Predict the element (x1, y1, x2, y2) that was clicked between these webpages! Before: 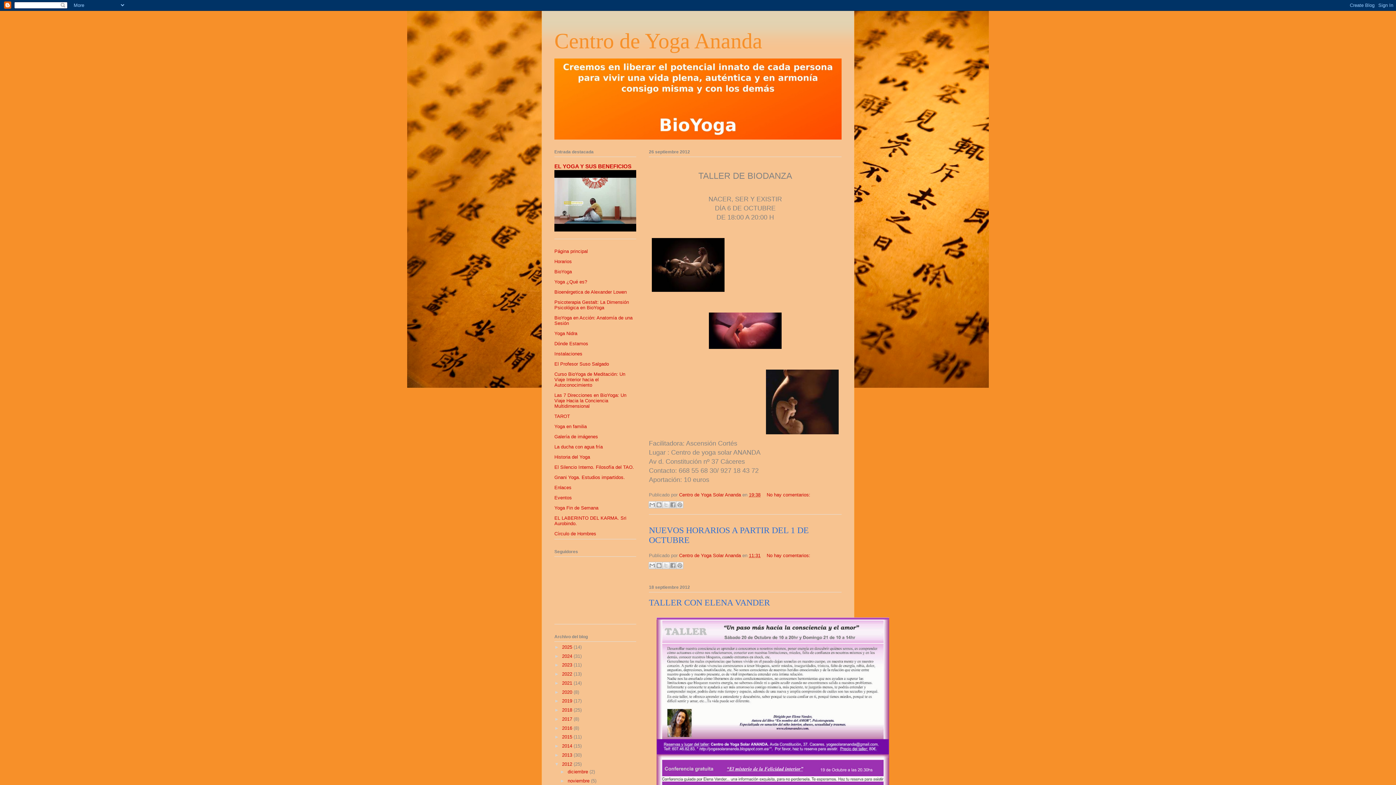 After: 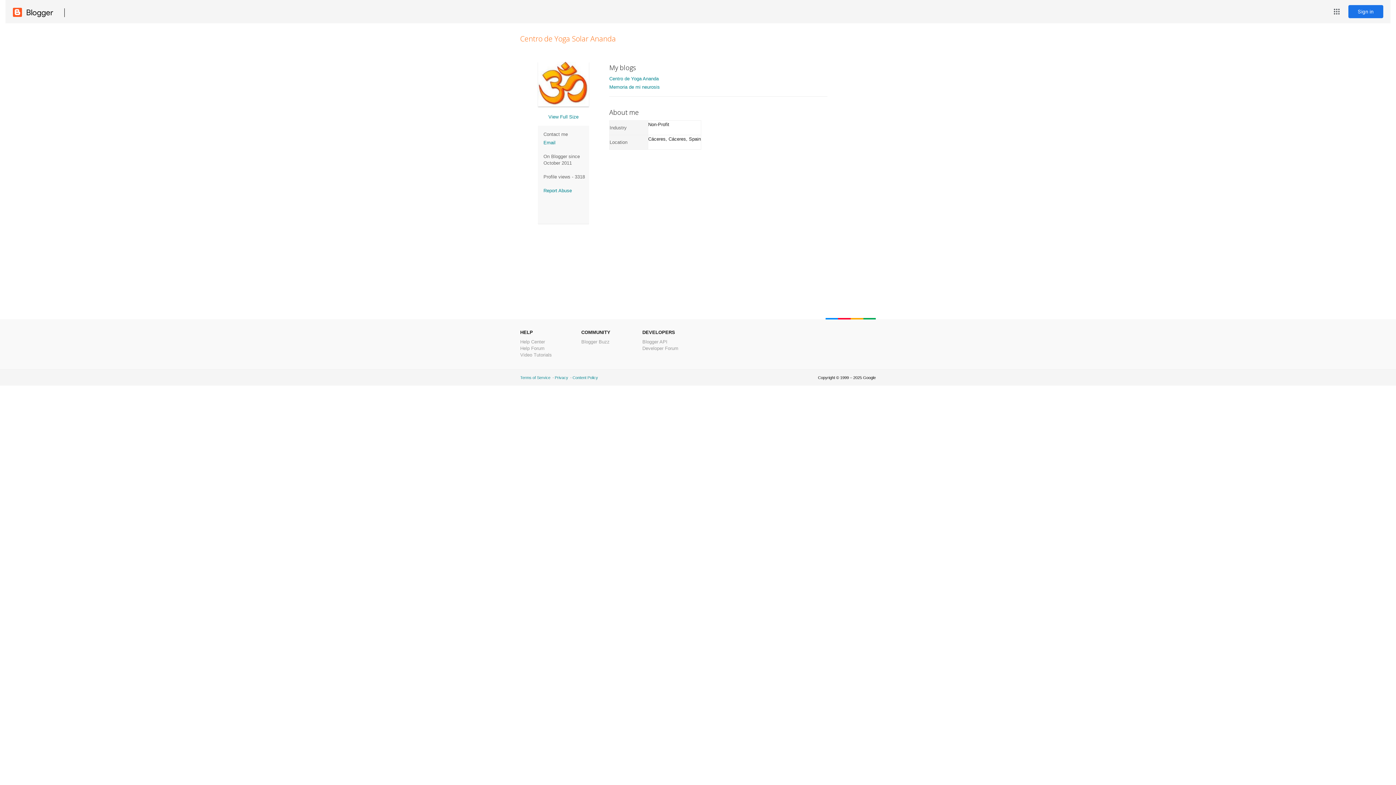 Action: bbox: (679, 553, 742, 558) label: Centro de Yoga Solar Ananda 